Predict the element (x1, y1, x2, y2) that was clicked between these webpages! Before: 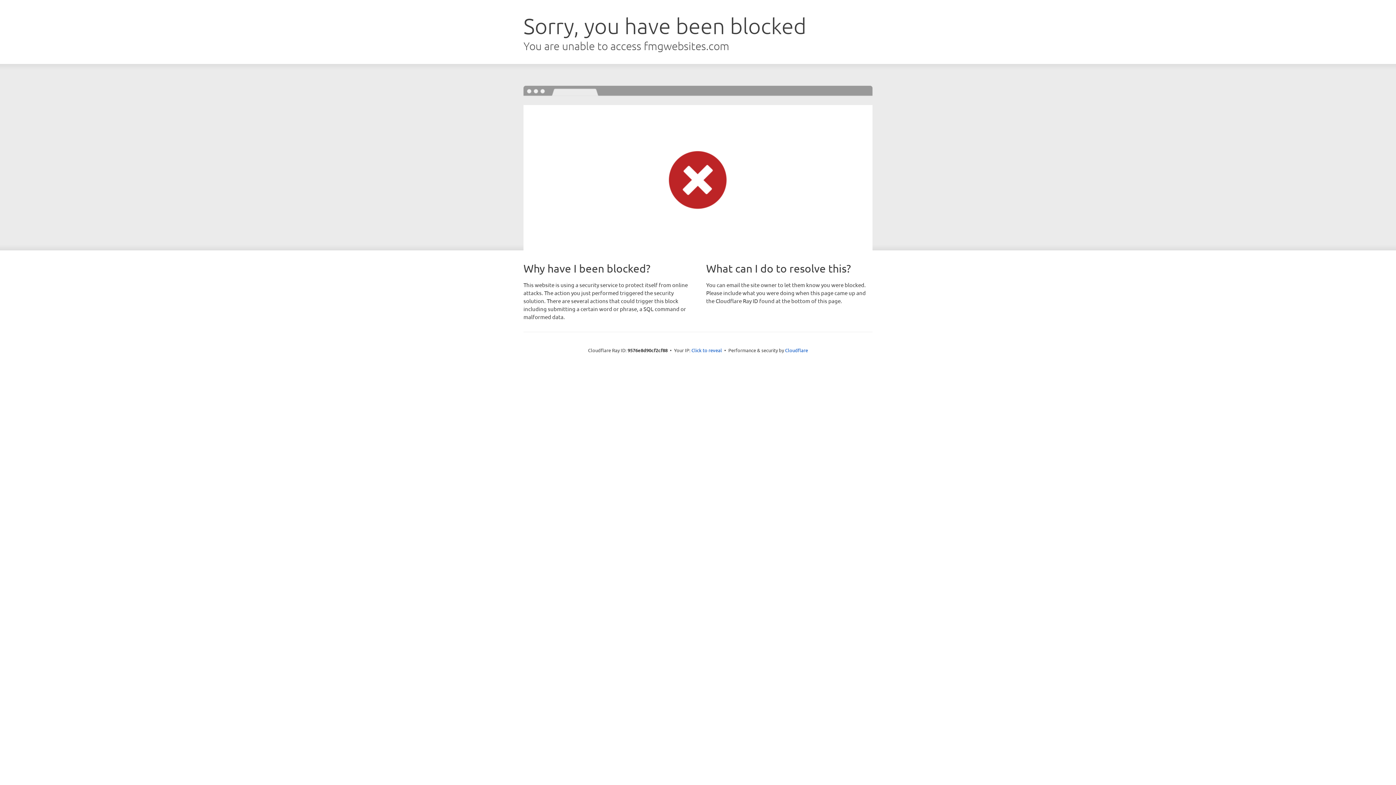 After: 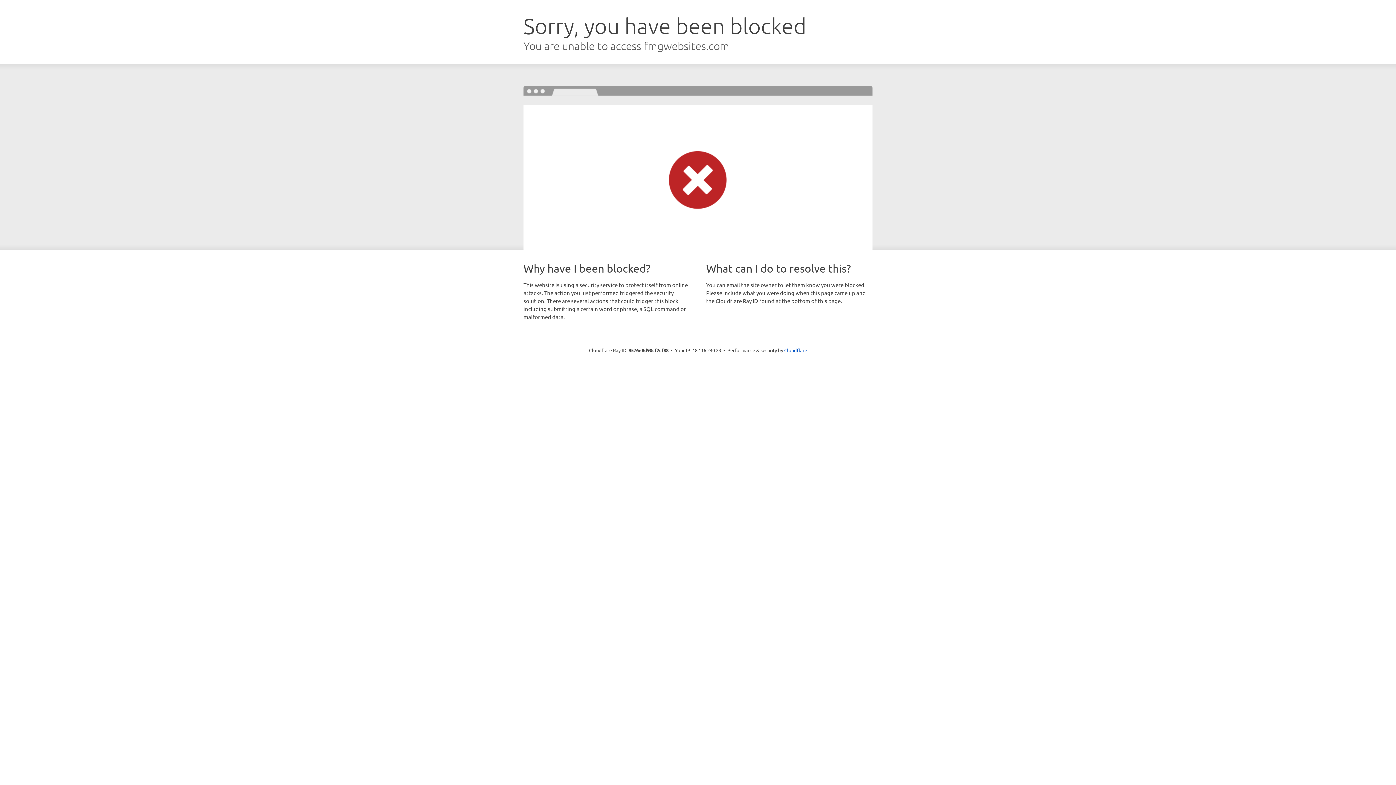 Action: bbox: (691, 346, 722, 353) label: Click to reveal